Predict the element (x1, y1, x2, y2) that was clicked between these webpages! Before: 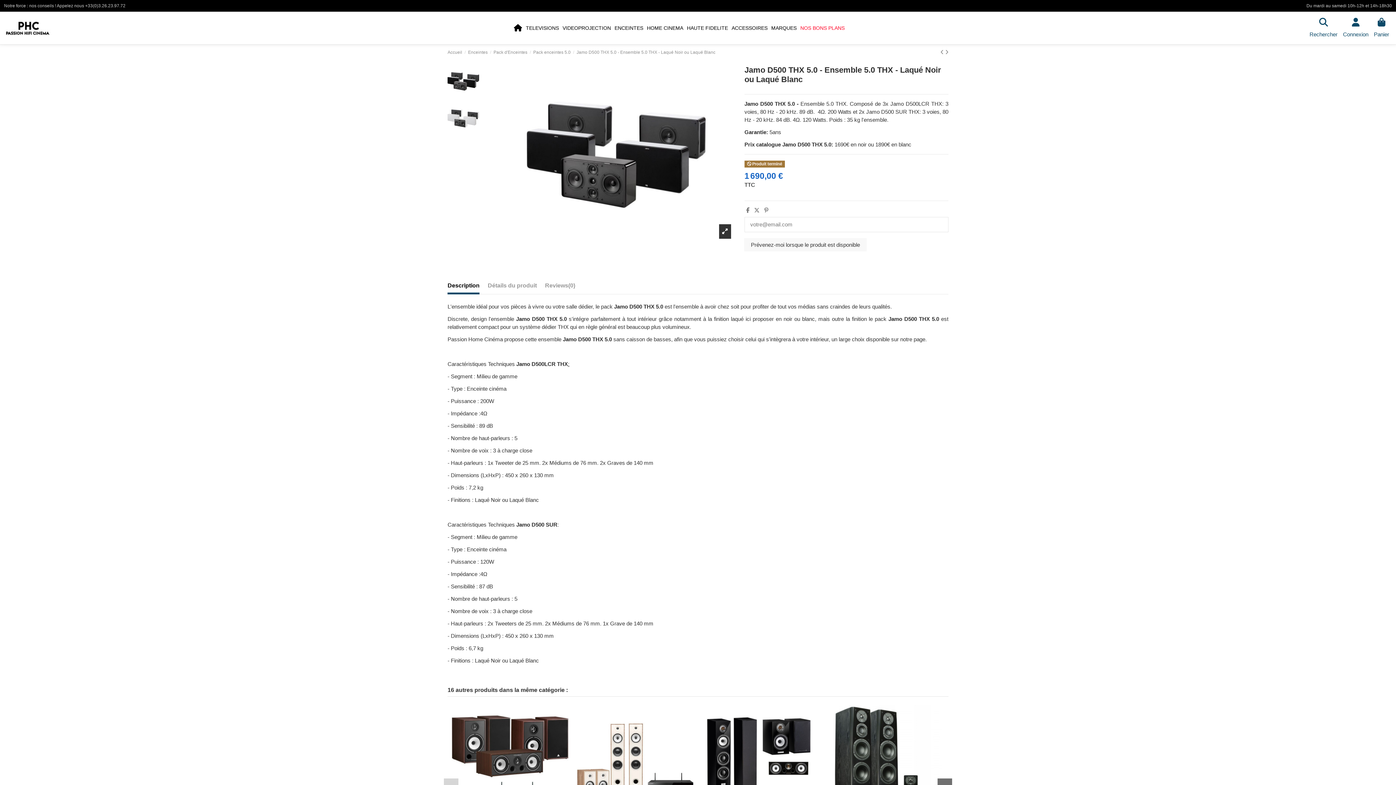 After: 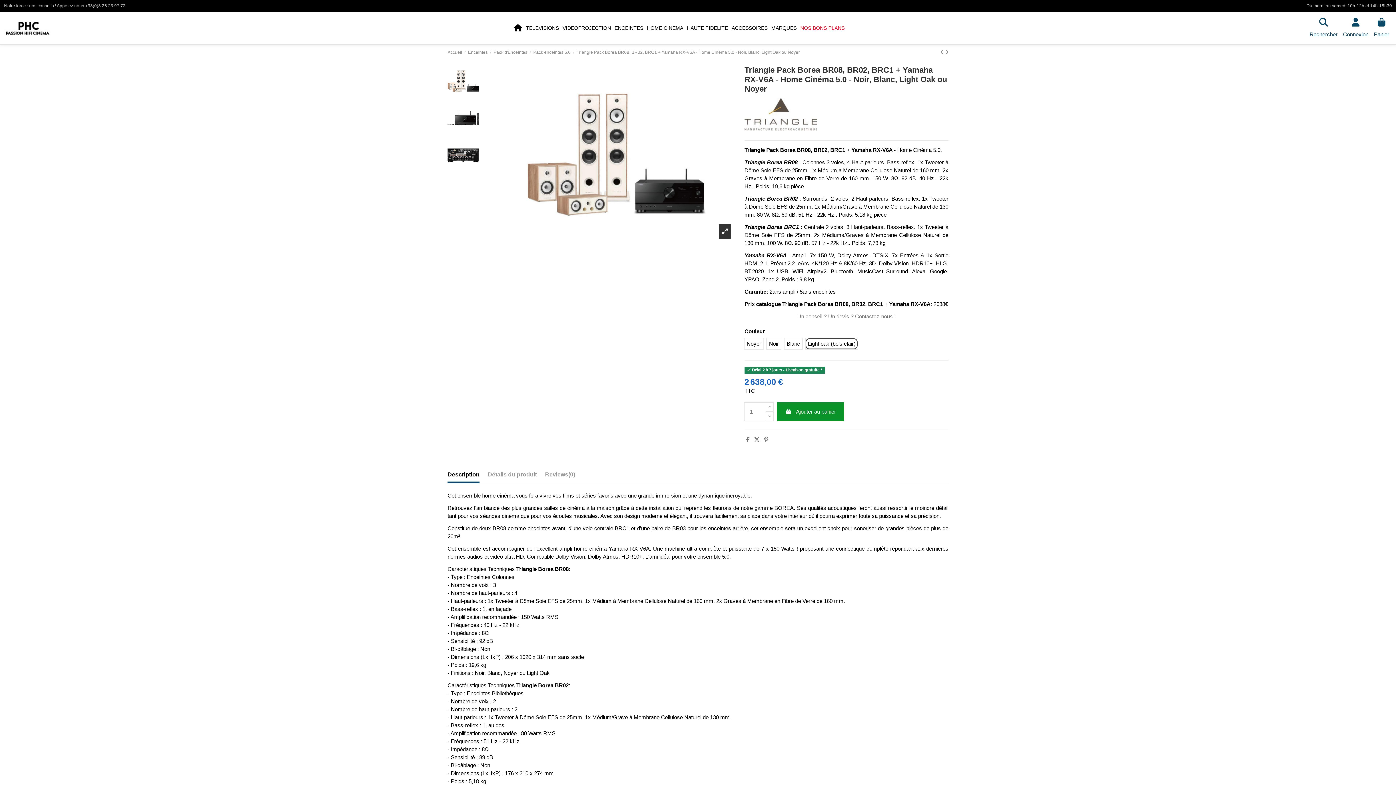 Action: bbox: (576, 705, 694, 823)